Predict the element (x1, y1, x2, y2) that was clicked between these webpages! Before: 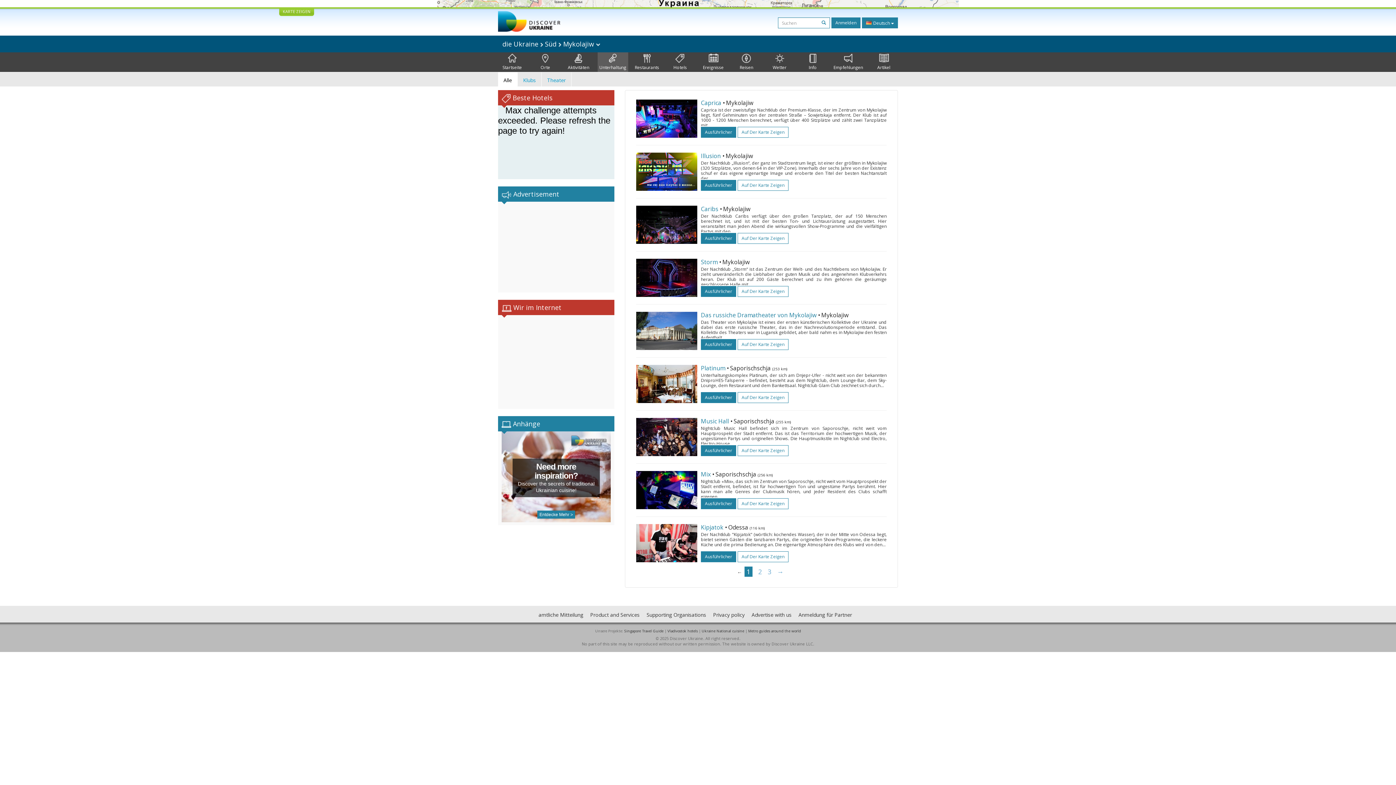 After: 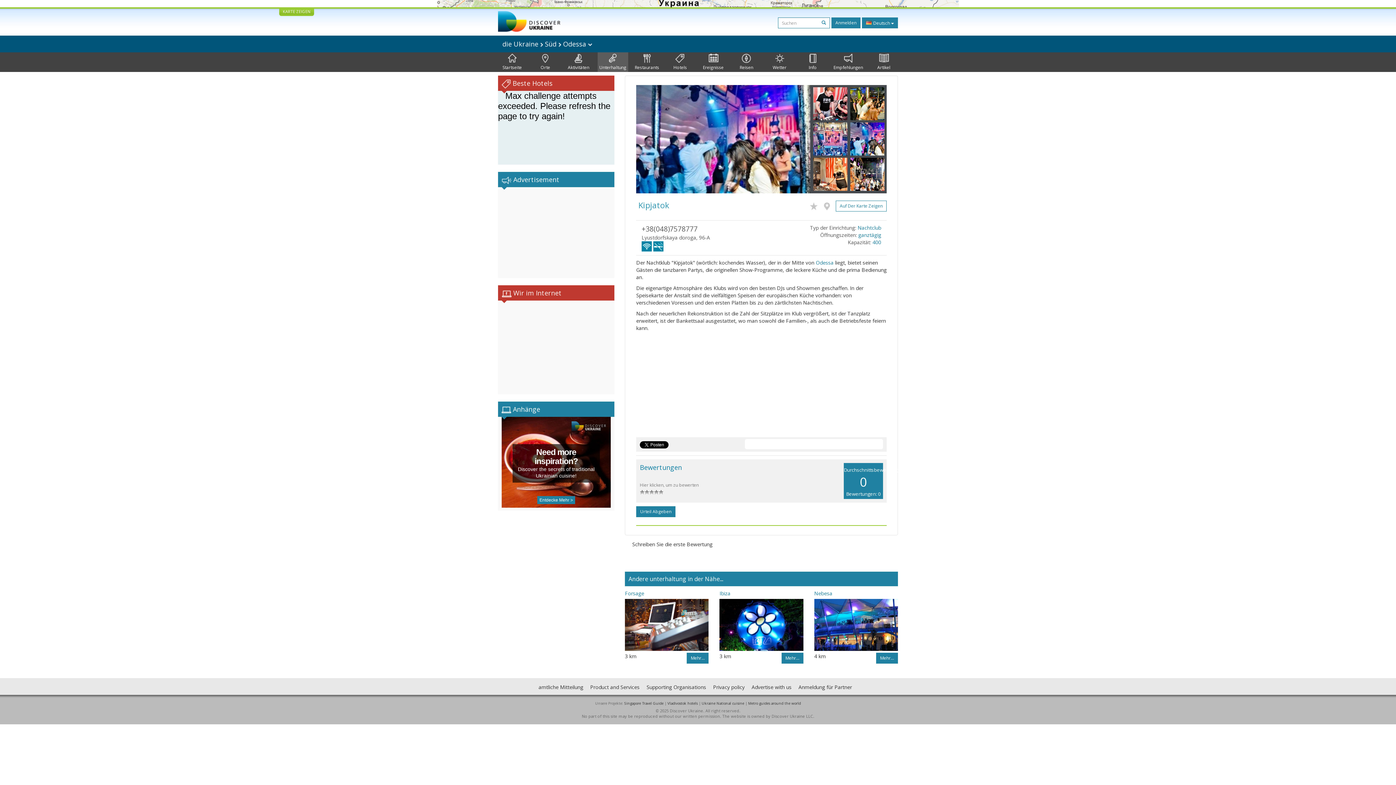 Action: bbox: (701, 523, 723, 531) label: Kipjatok